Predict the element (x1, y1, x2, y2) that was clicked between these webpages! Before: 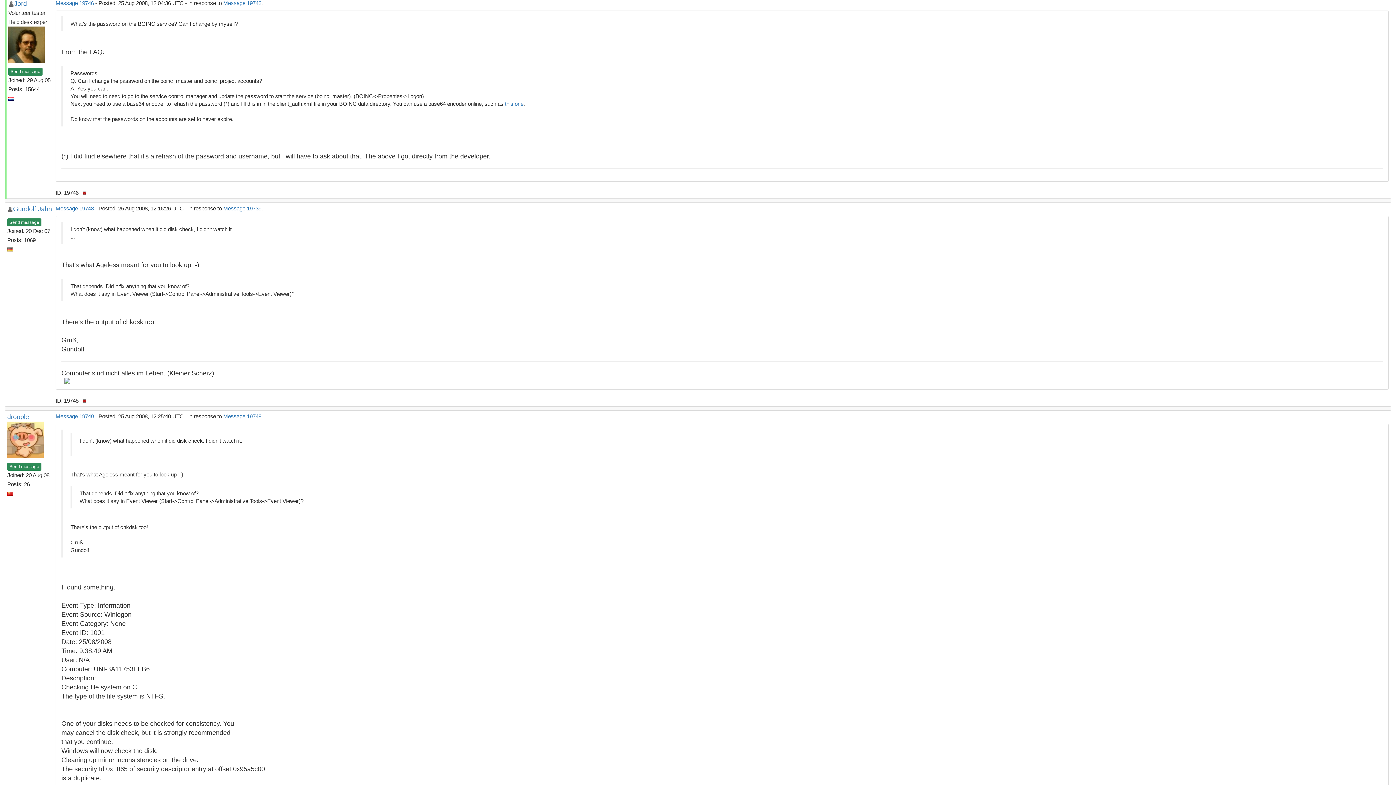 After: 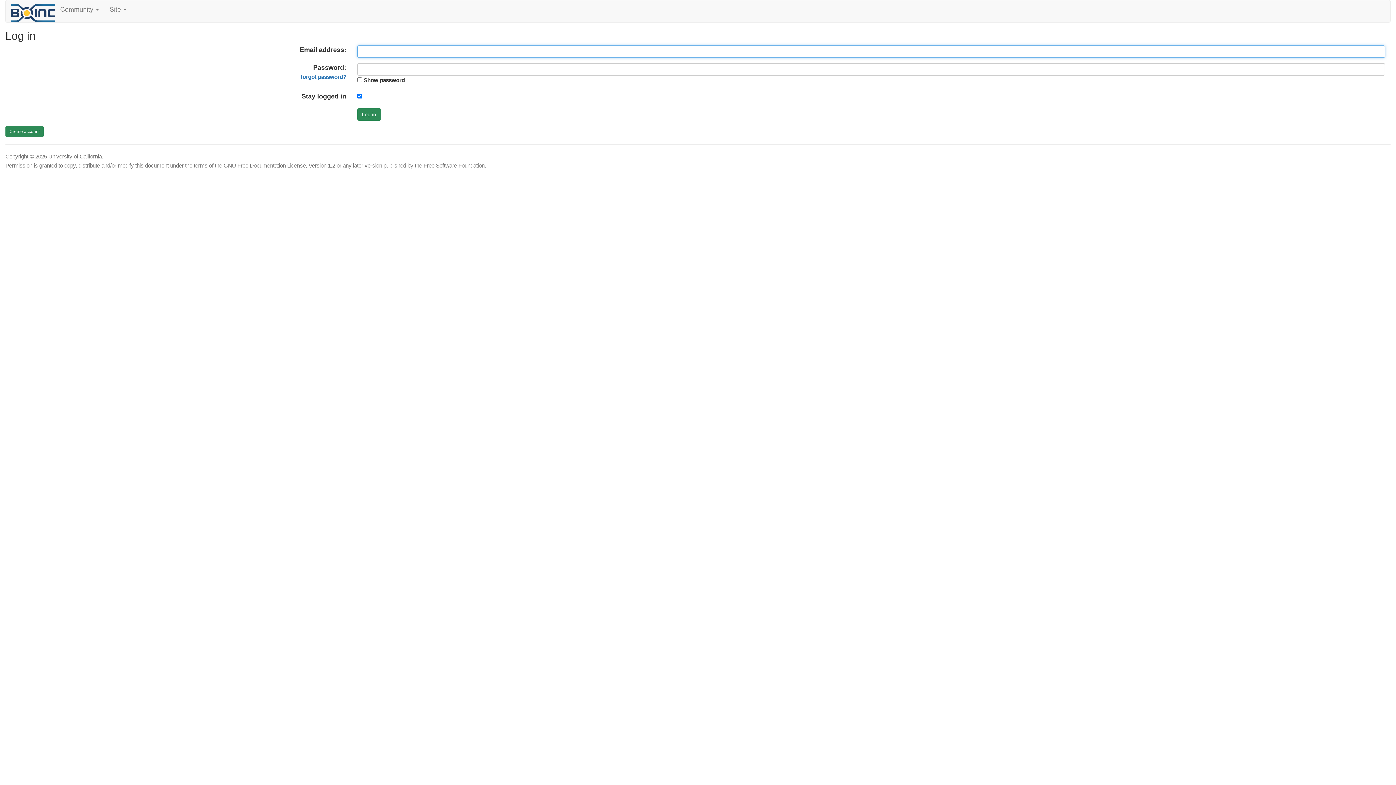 Action: bbox: (8, 67, 42, 75) label: Send message